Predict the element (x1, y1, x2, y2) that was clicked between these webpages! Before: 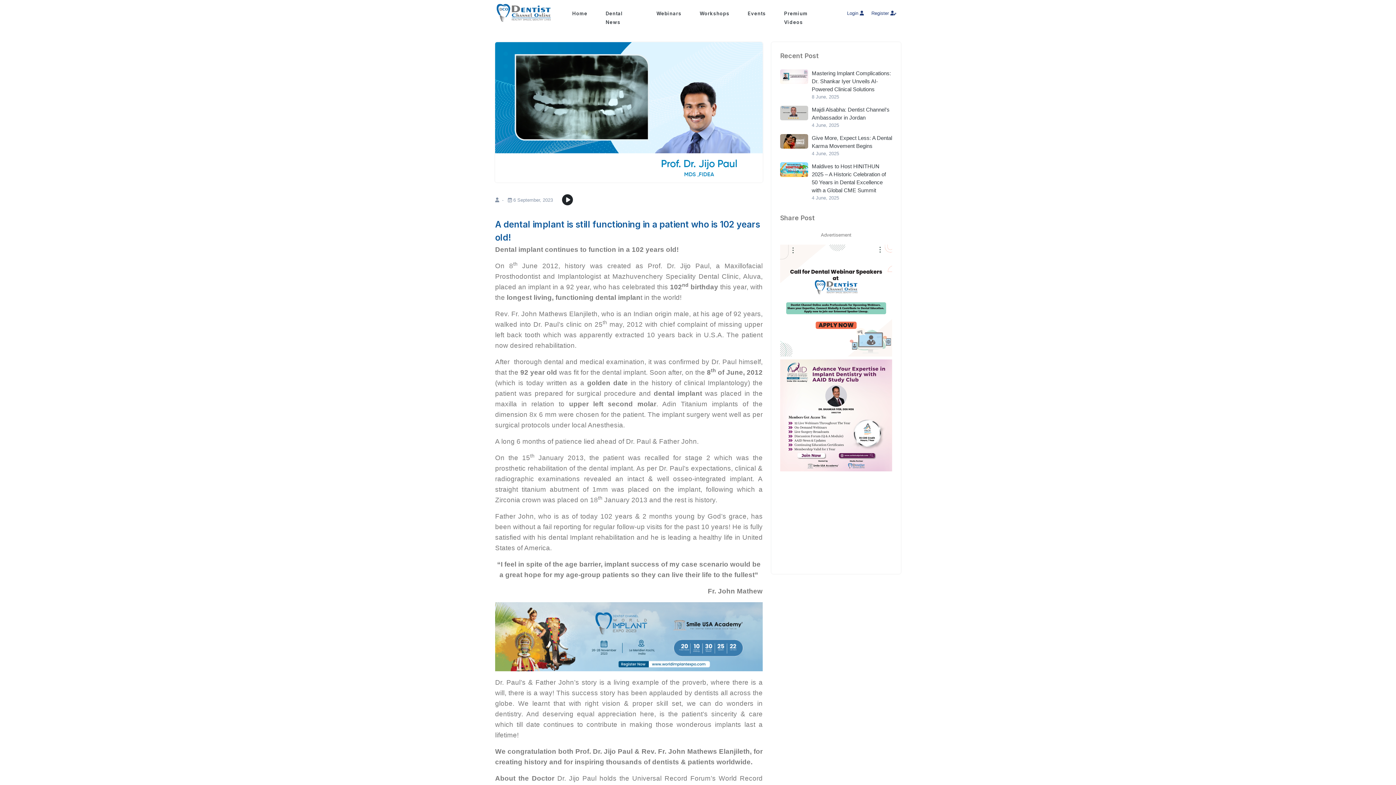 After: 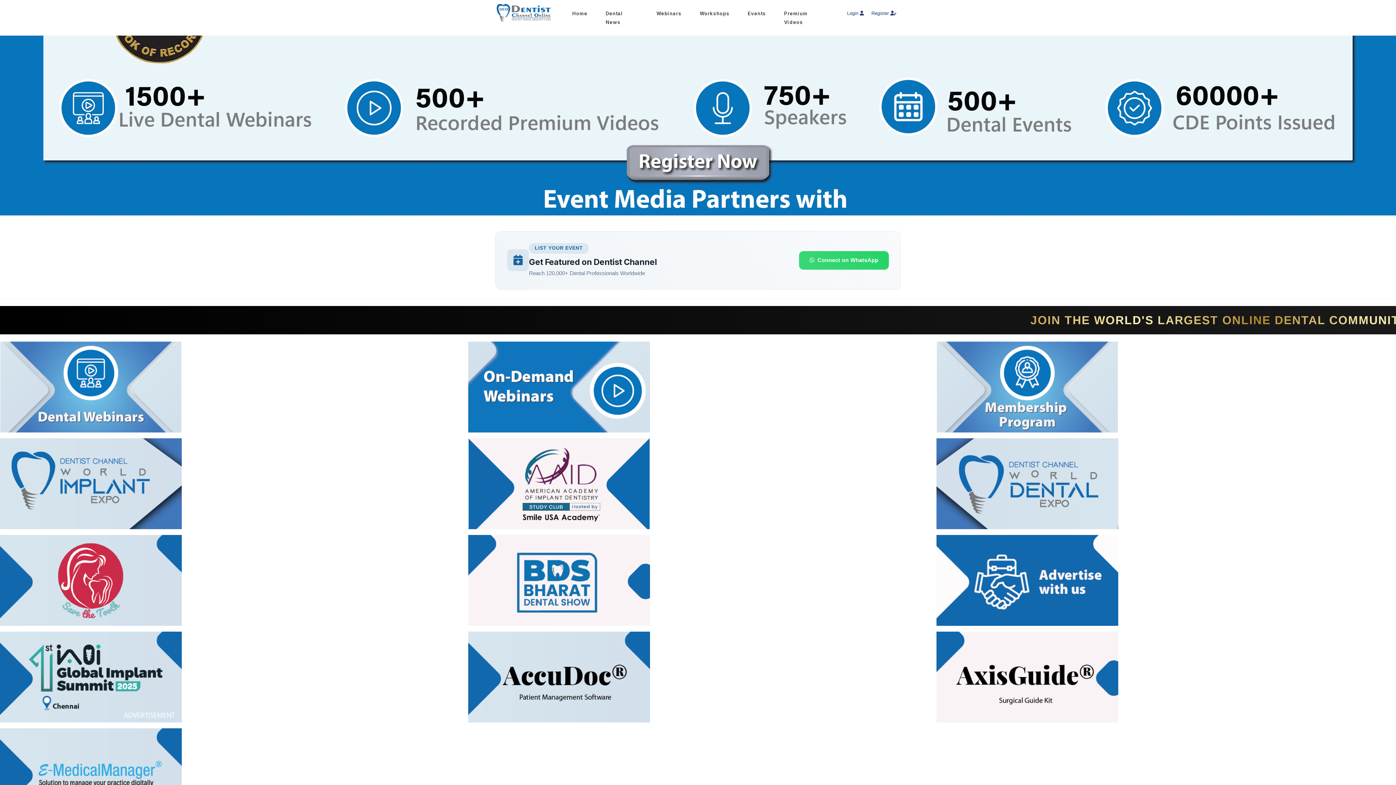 Action: bbox: (566, 0, 593, 26) label: Home